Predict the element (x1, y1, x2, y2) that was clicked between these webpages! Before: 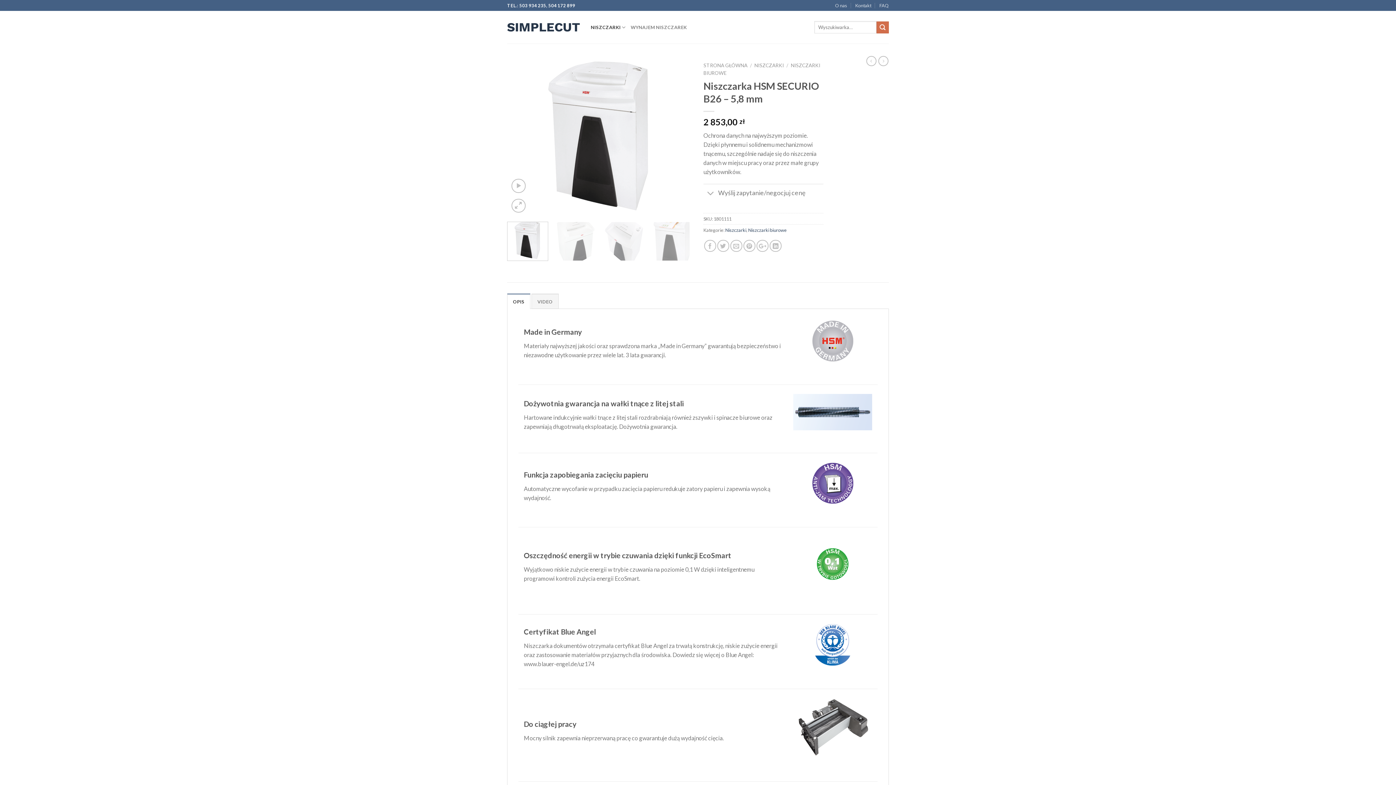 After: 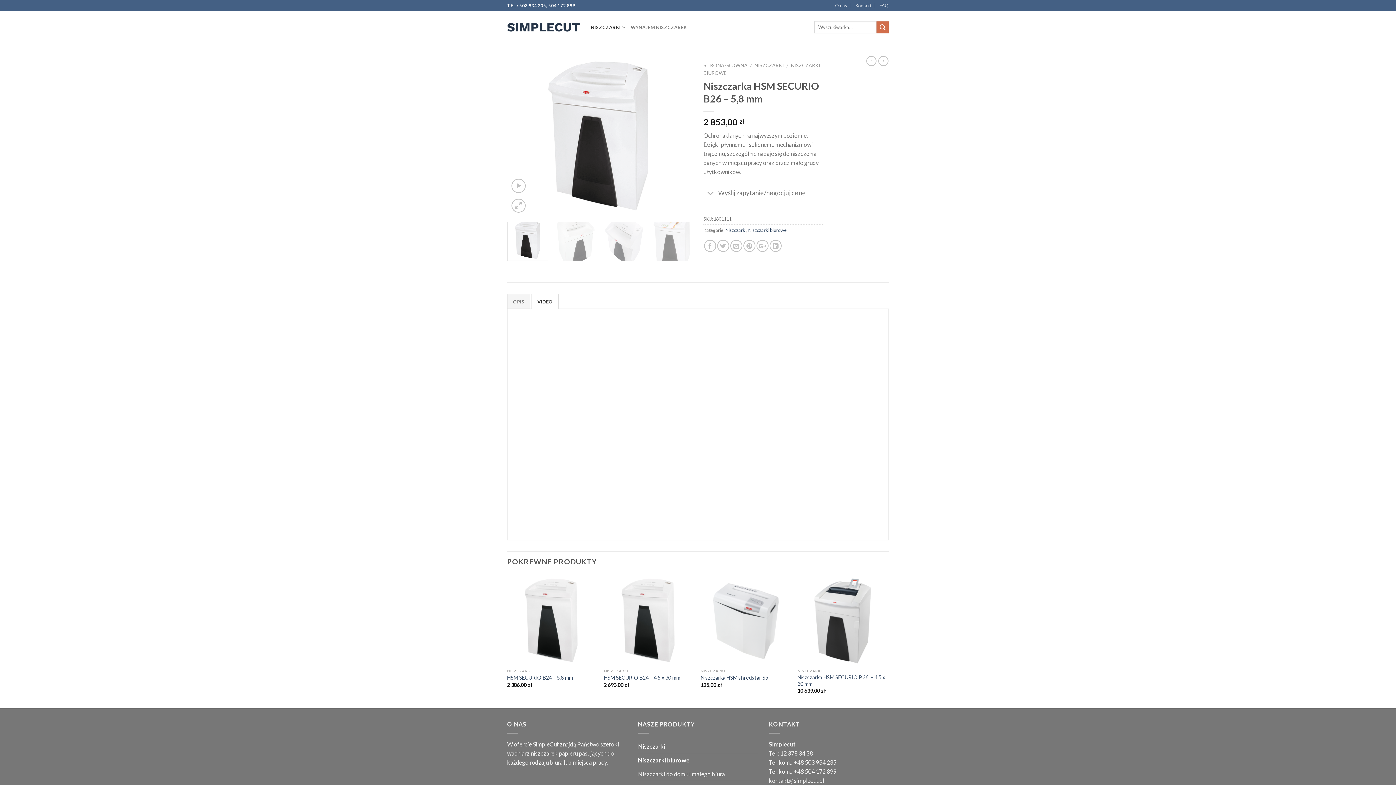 Action: bbox: (531, 293, 558, 308) label: VIDEO